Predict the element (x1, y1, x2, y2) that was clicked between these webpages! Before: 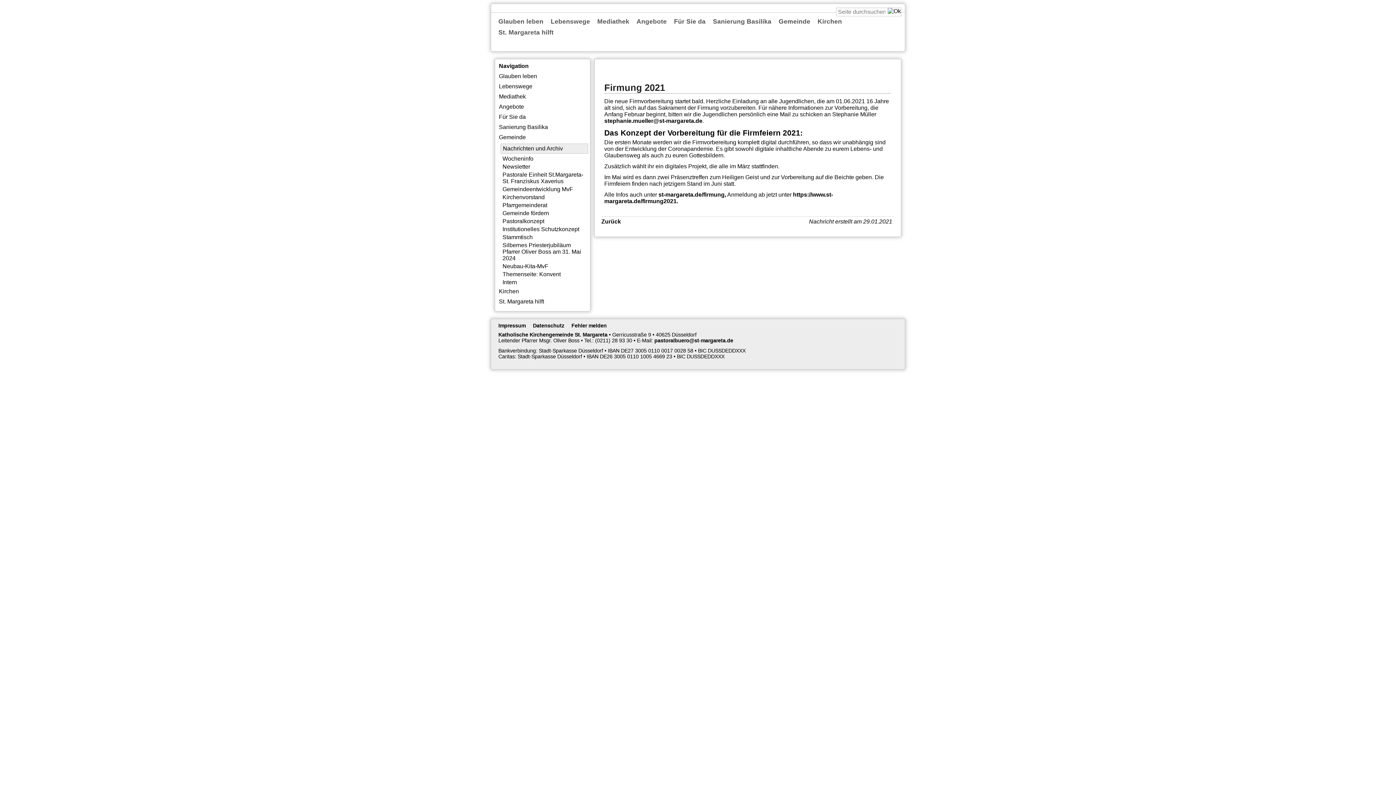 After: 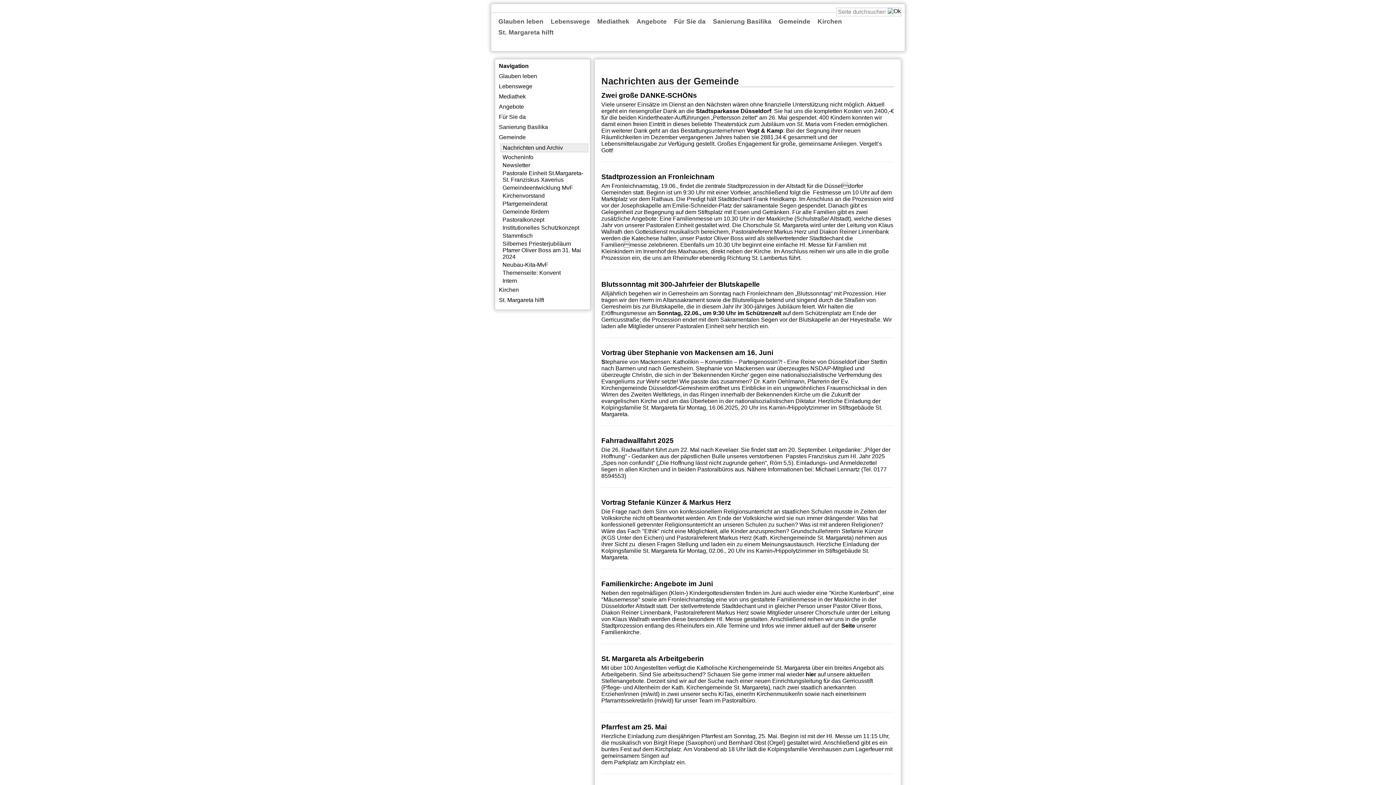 Action: bbox: (501, 144, 587, 152) label: Nachrichten und Archiv